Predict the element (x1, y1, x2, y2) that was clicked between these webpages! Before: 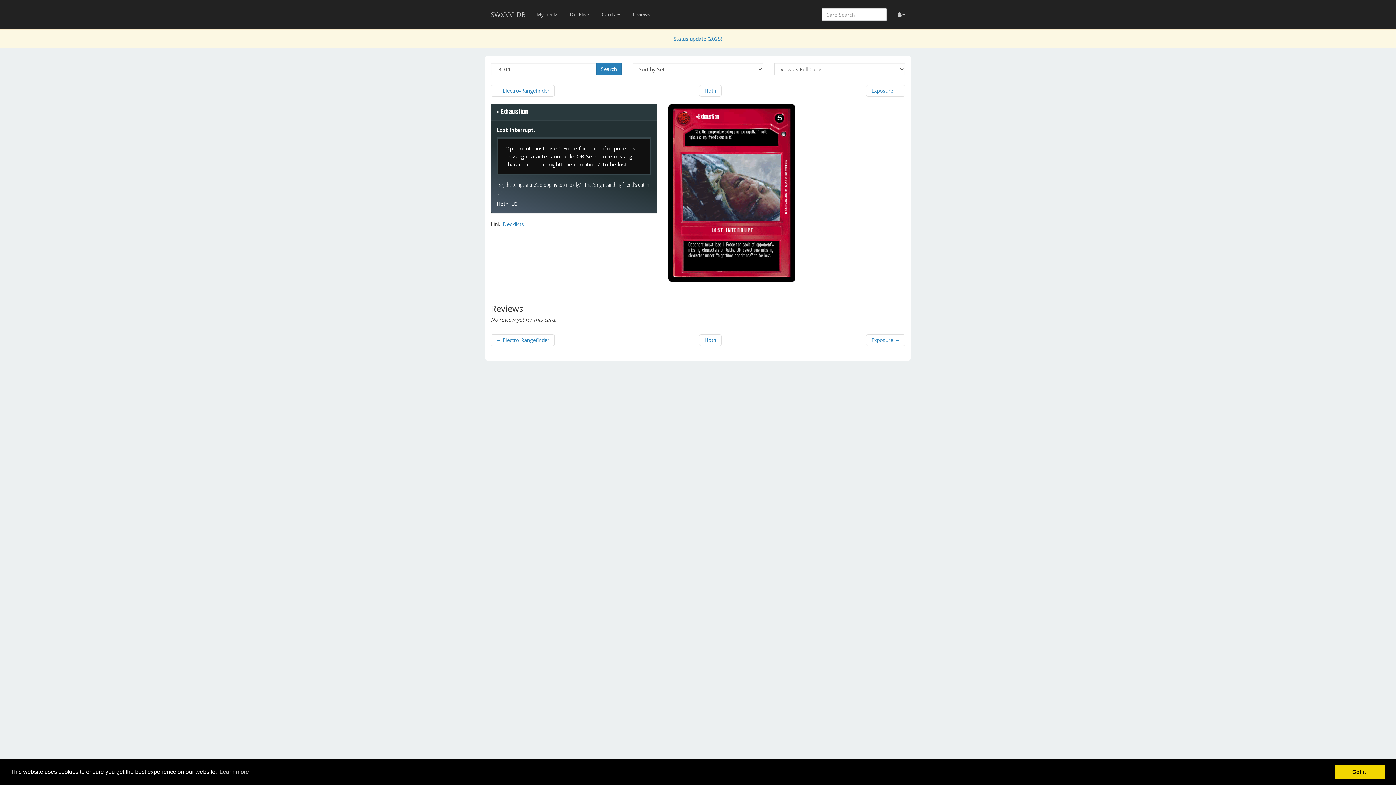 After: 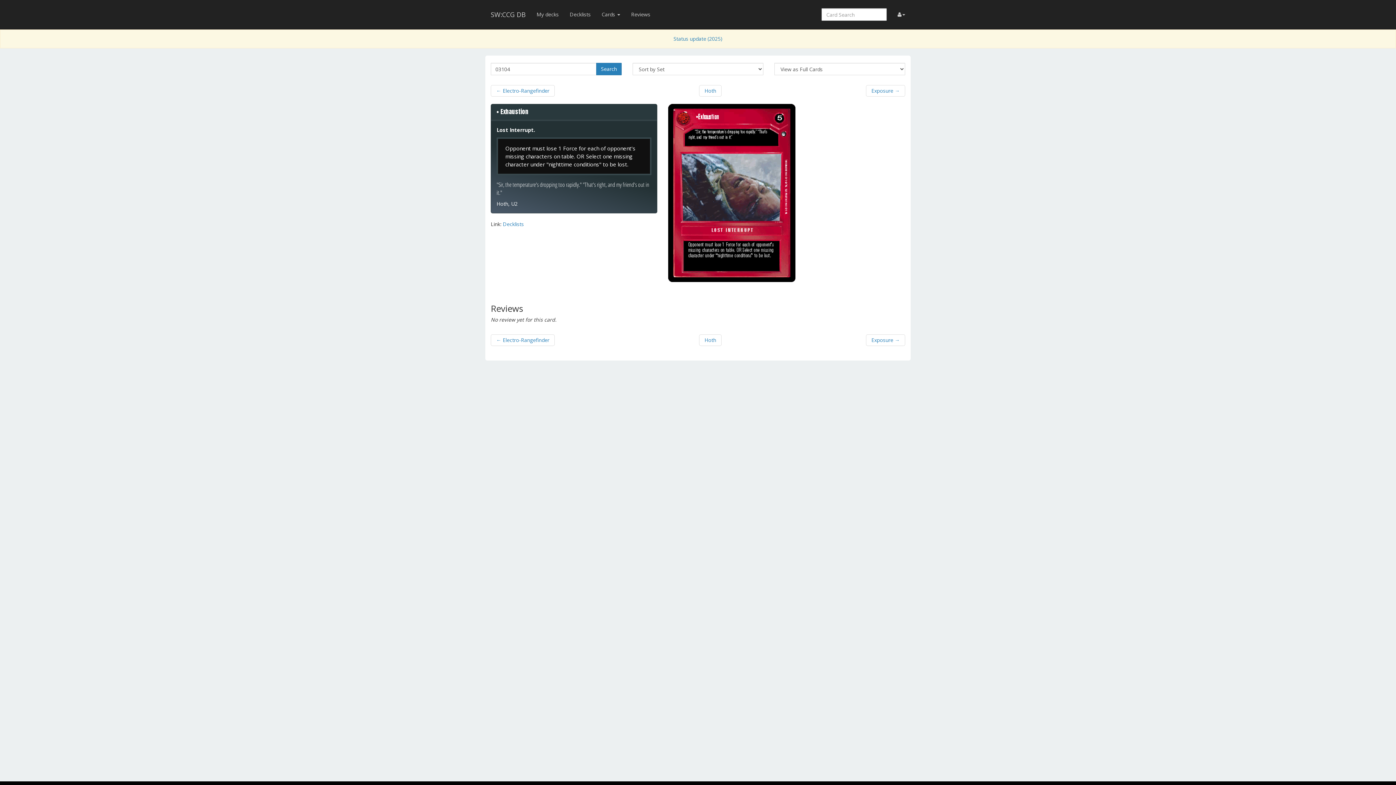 Action: bbox: (1334, 765, 1385, 779) label: dismiss cookie message